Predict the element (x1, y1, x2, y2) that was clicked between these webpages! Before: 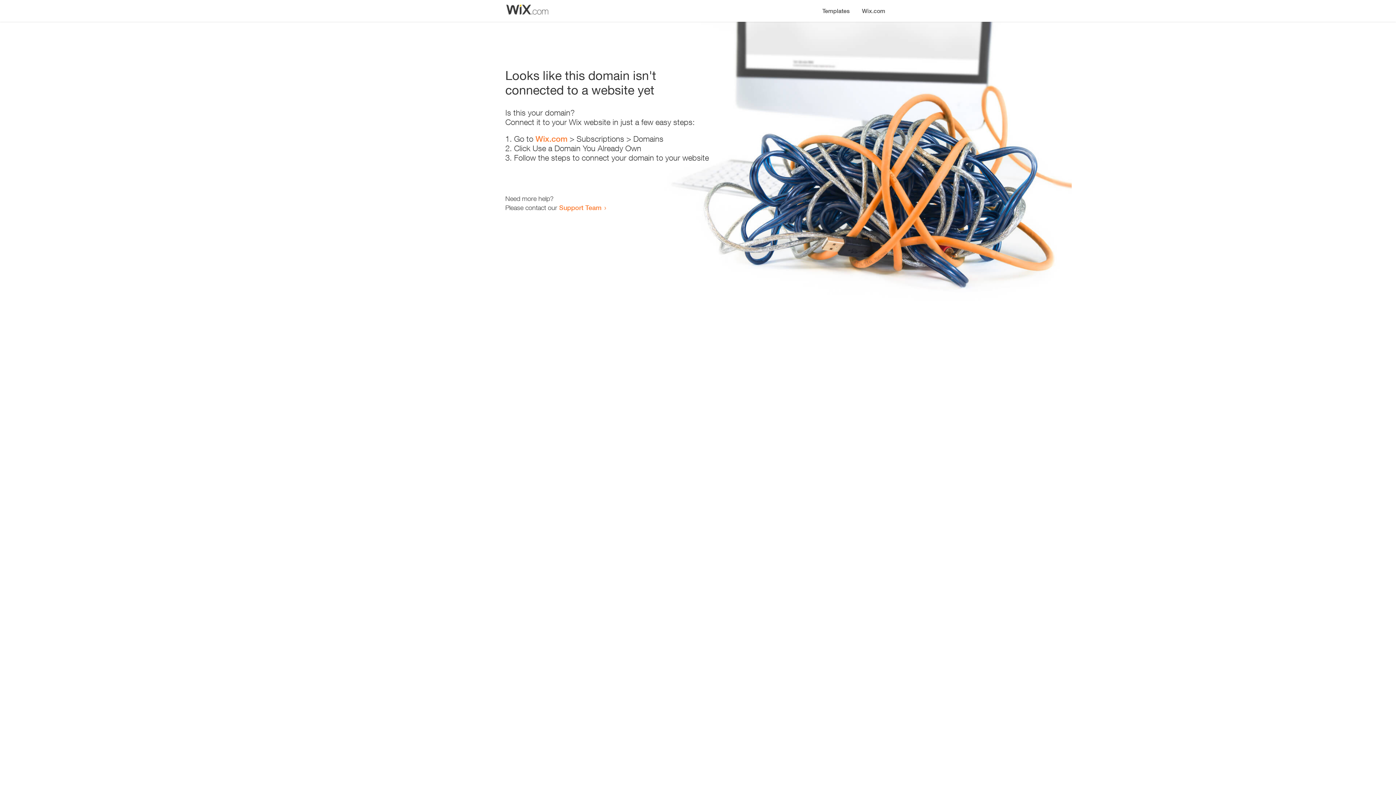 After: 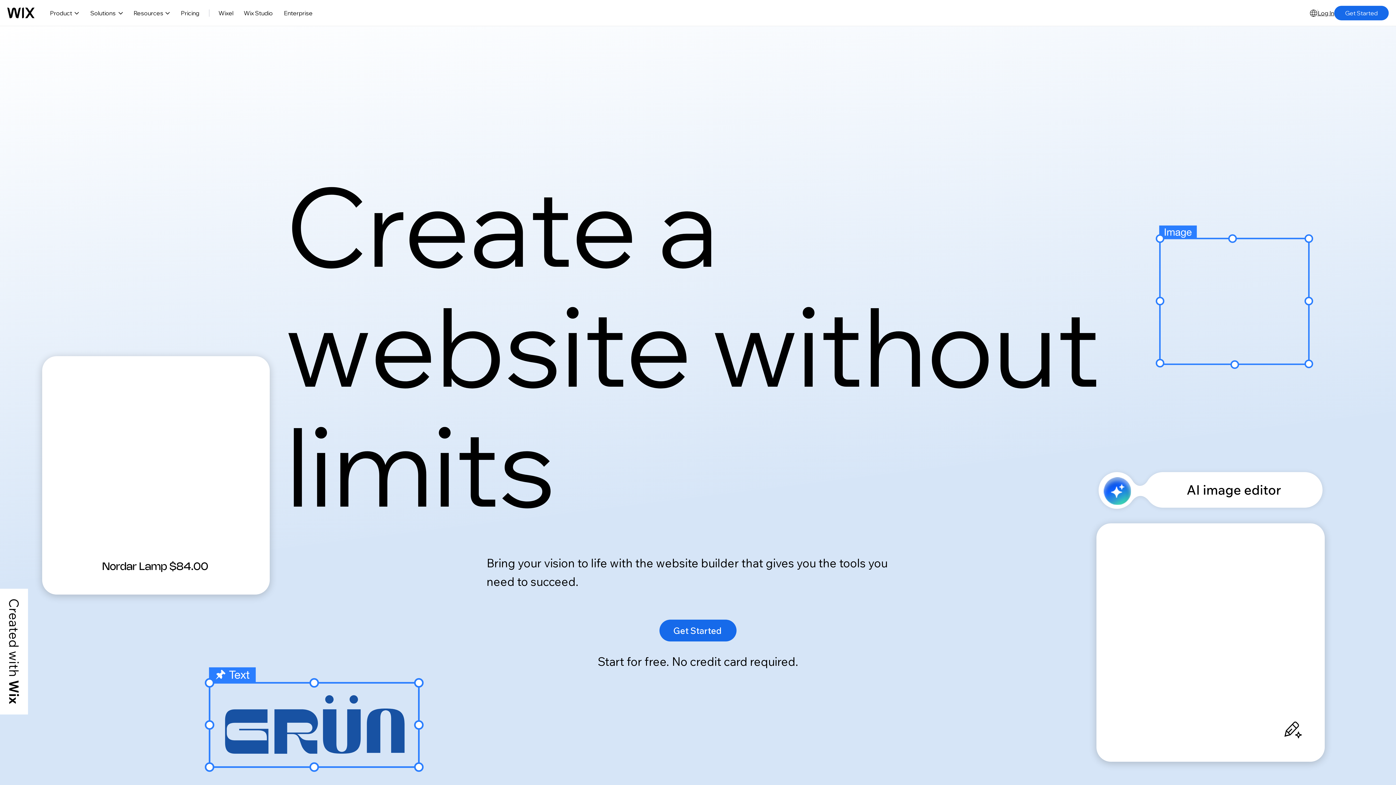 Action: bbox: (856, 0, 890, 14) label: Wix.com